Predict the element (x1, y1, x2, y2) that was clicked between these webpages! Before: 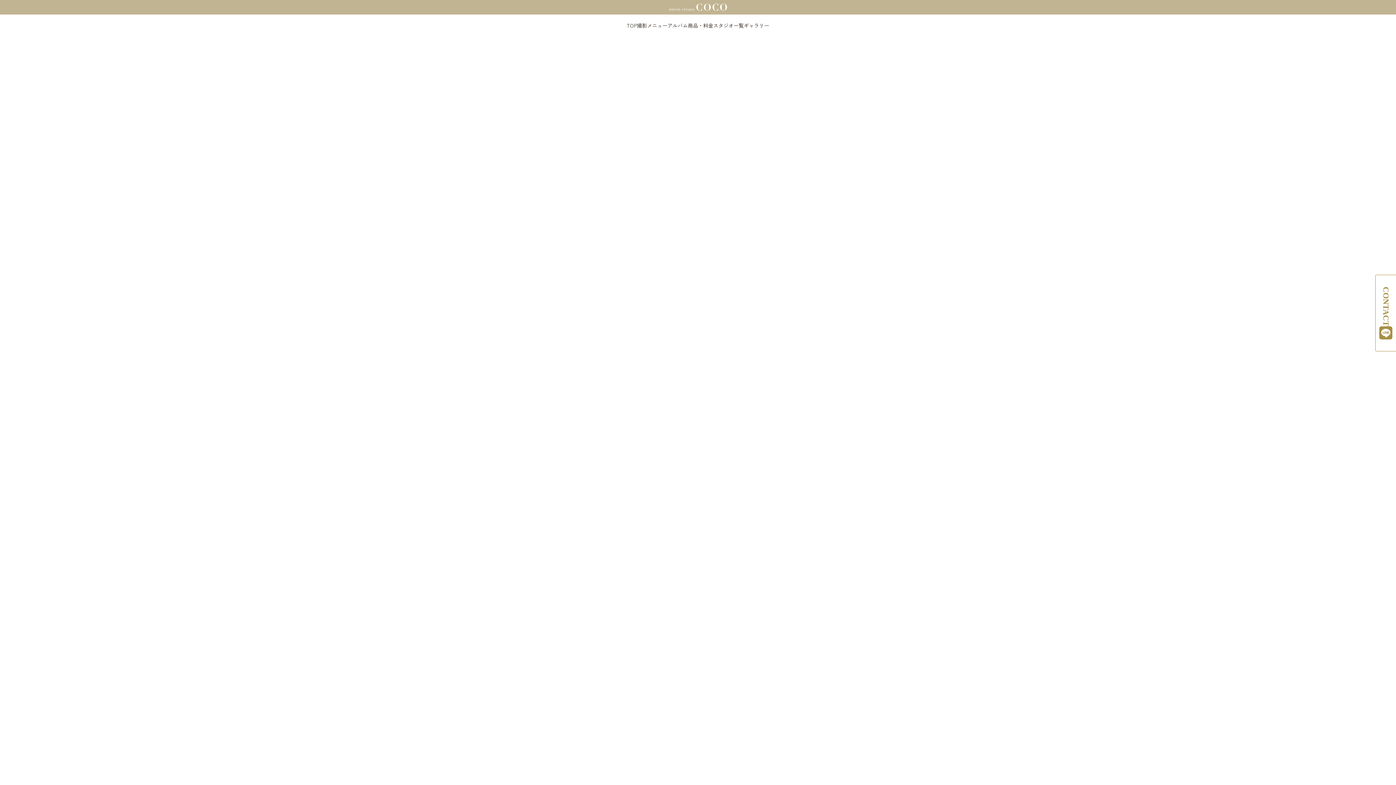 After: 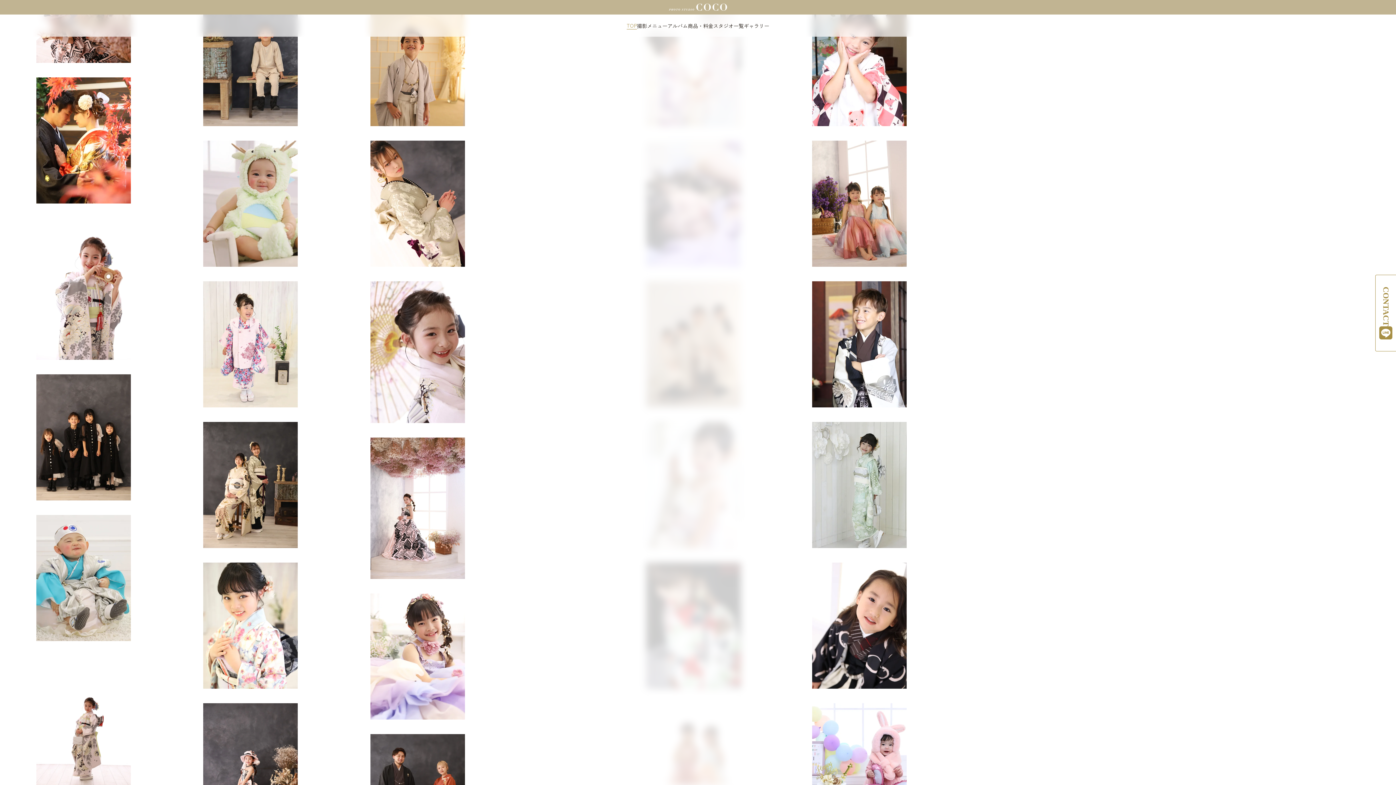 Action: label: 七五三・記念撮影は写真館フォトスタジオココ bbox: (472, 243, 579, 250)